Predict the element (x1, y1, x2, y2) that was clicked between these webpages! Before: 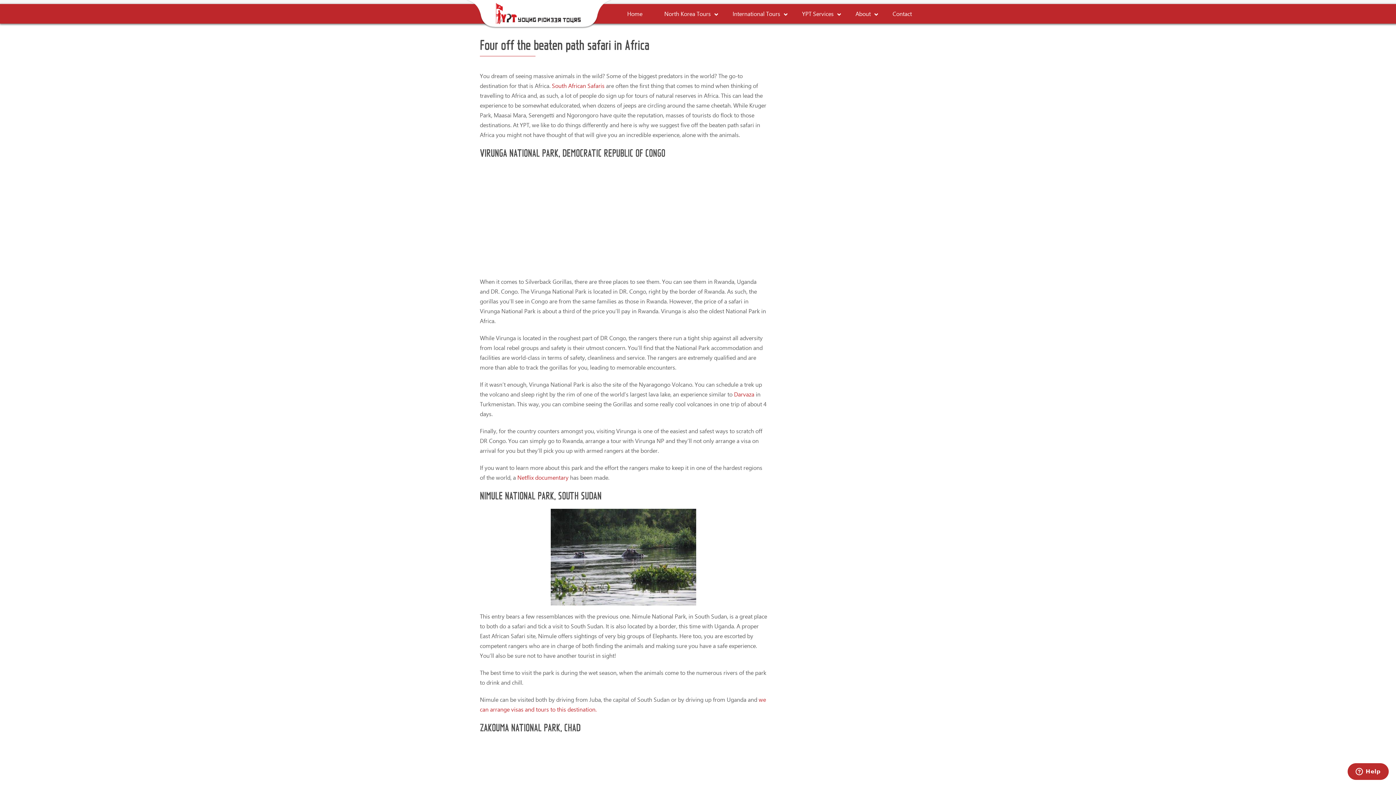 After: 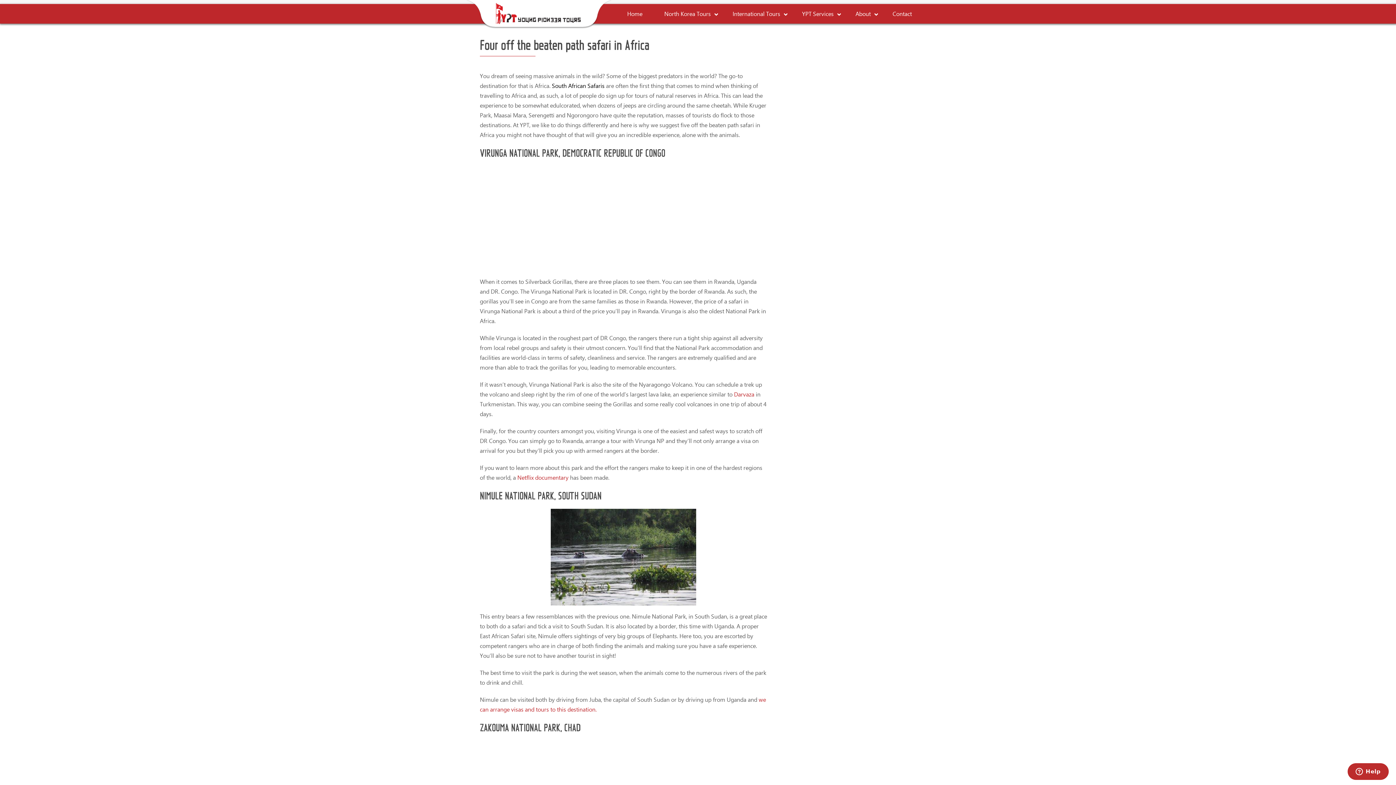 Action: label: South African Safaris bbox: (552, 81, 604, 89)